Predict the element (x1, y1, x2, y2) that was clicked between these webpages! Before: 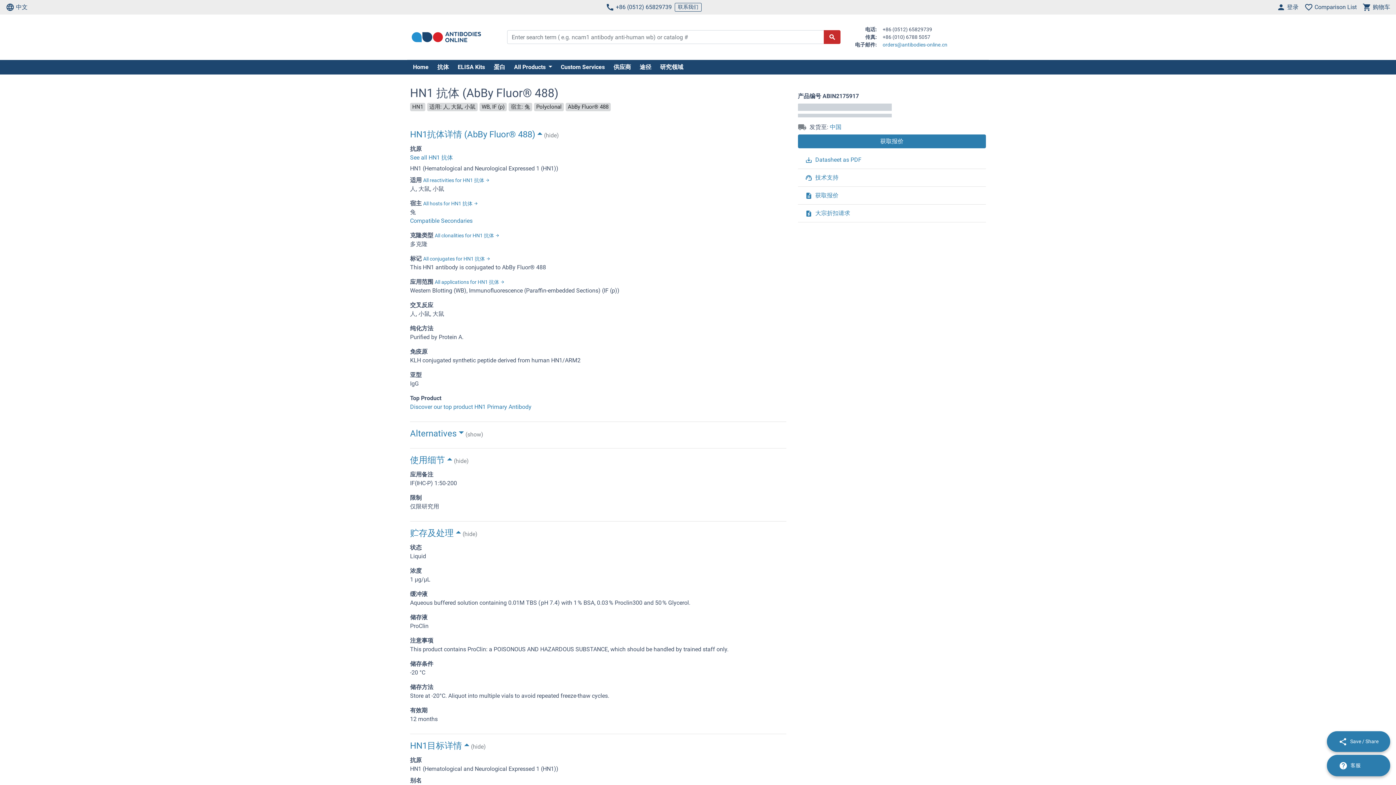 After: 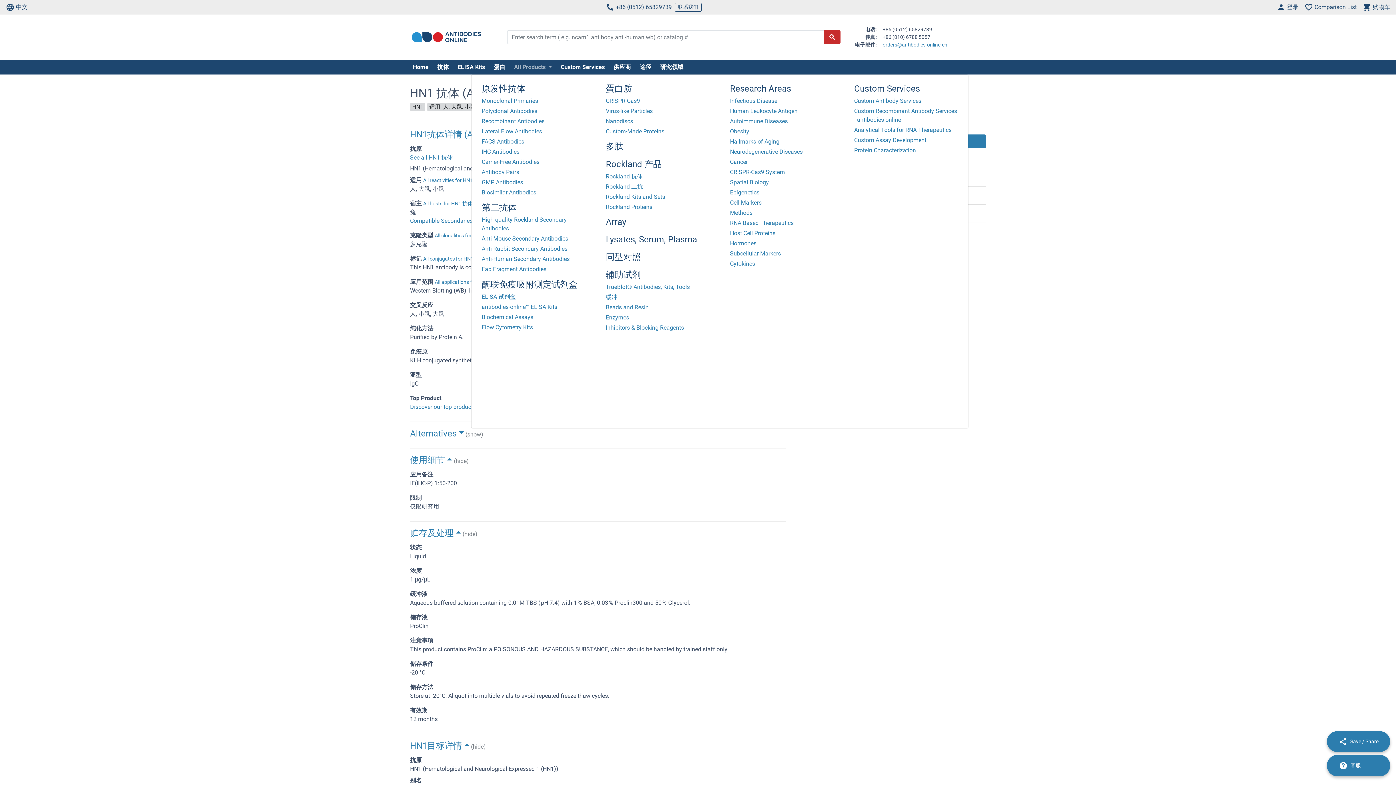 Action: bbox: (511, 62, 555, 71) label: All Products 